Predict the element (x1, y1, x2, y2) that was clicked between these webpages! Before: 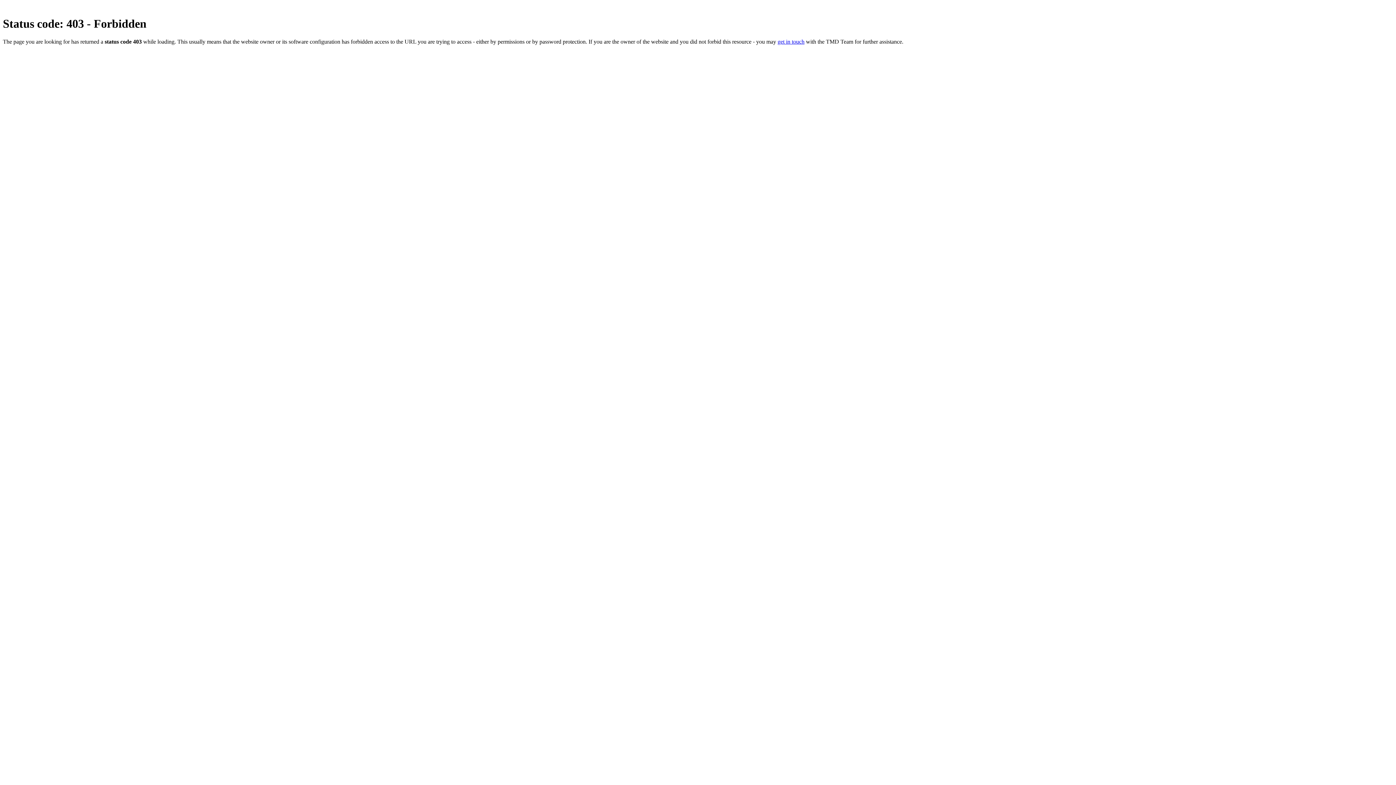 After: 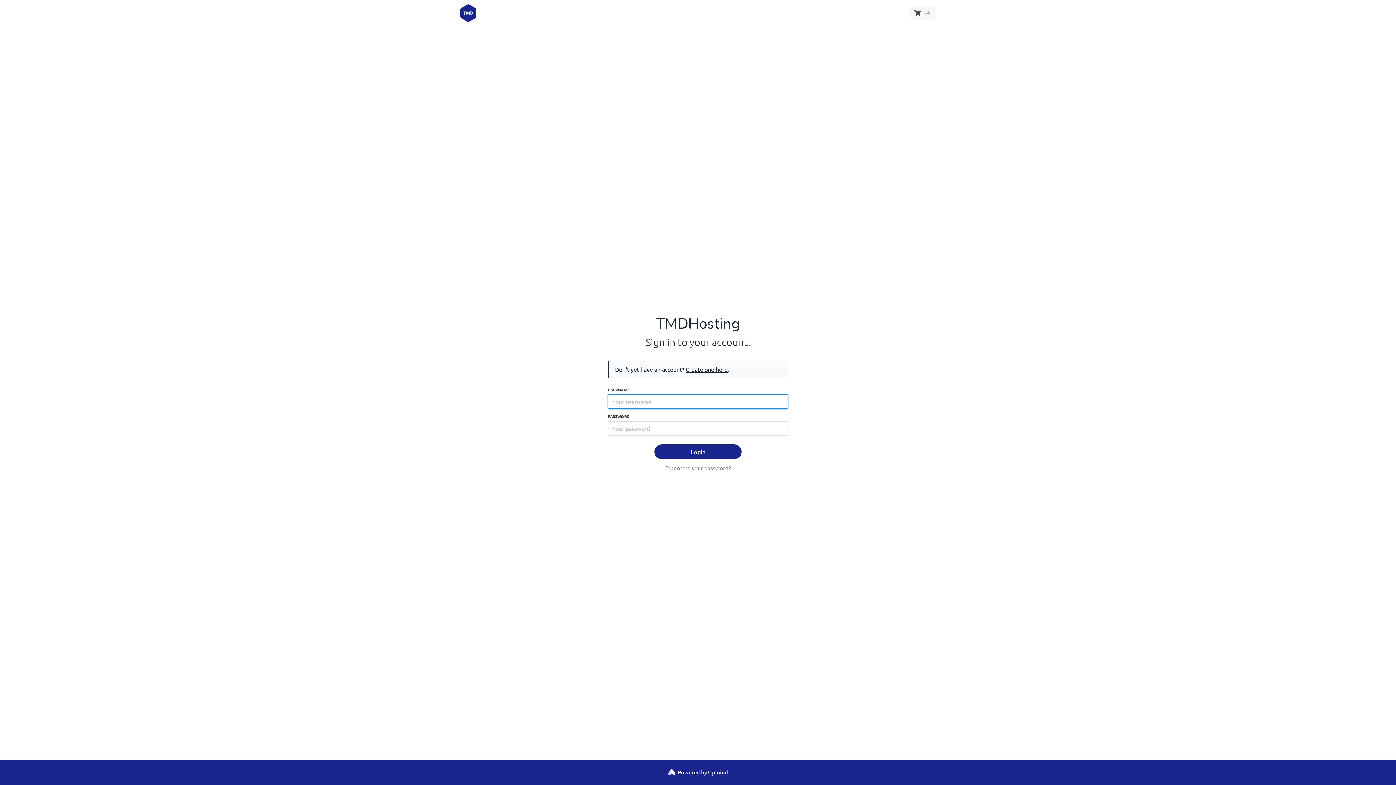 Action: label: get in touch bbox: (777, 38, 804, 44)